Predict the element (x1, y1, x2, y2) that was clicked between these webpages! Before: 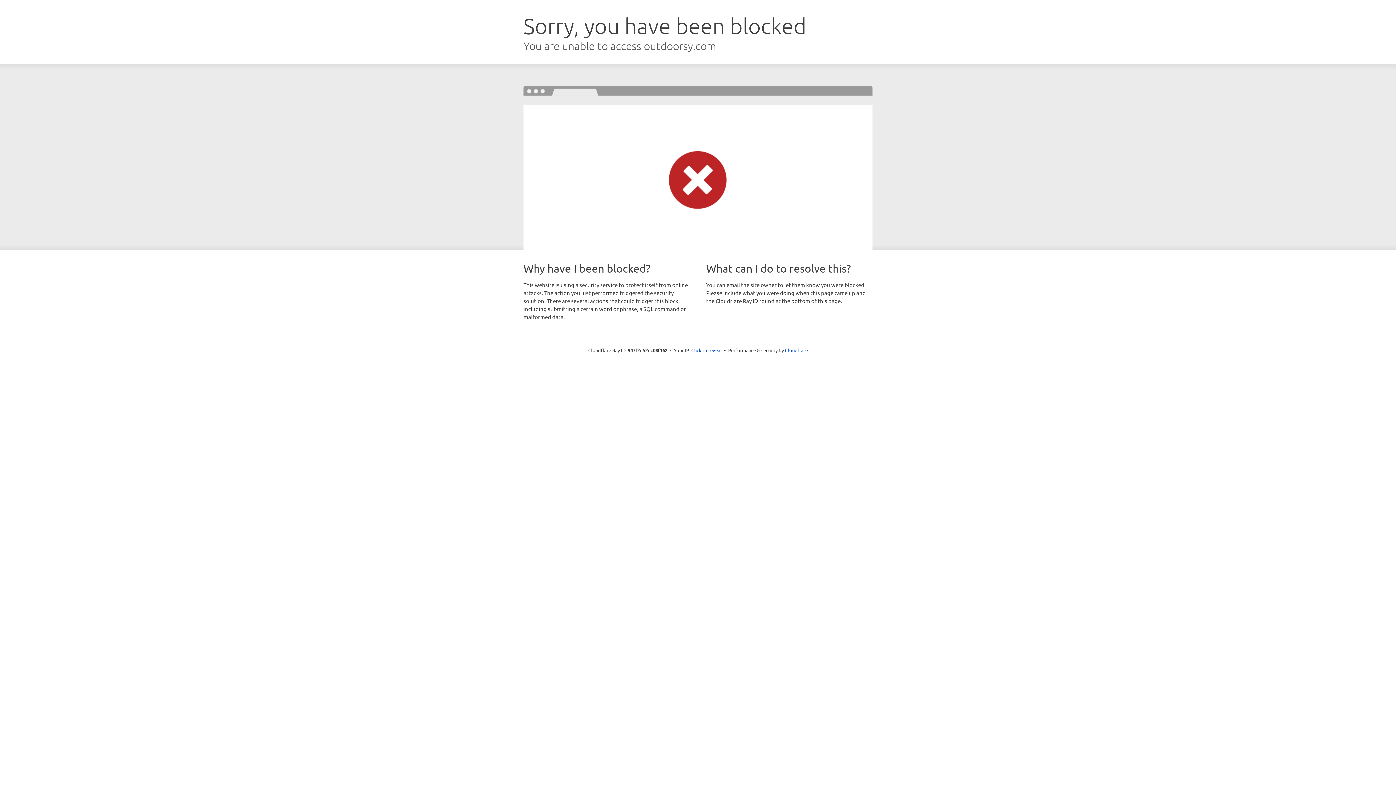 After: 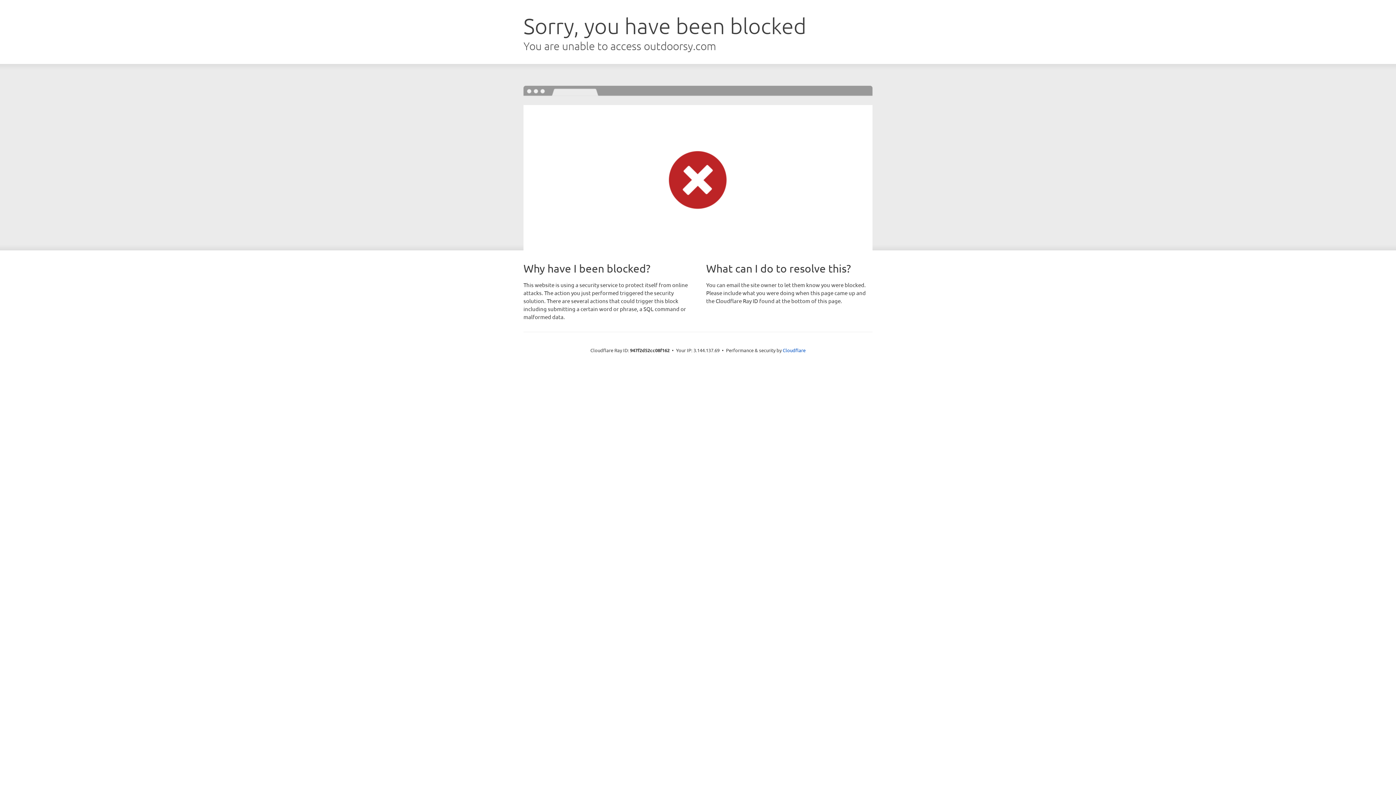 Action: label: Click to reveal bbox: (691, 346, 722, 353)